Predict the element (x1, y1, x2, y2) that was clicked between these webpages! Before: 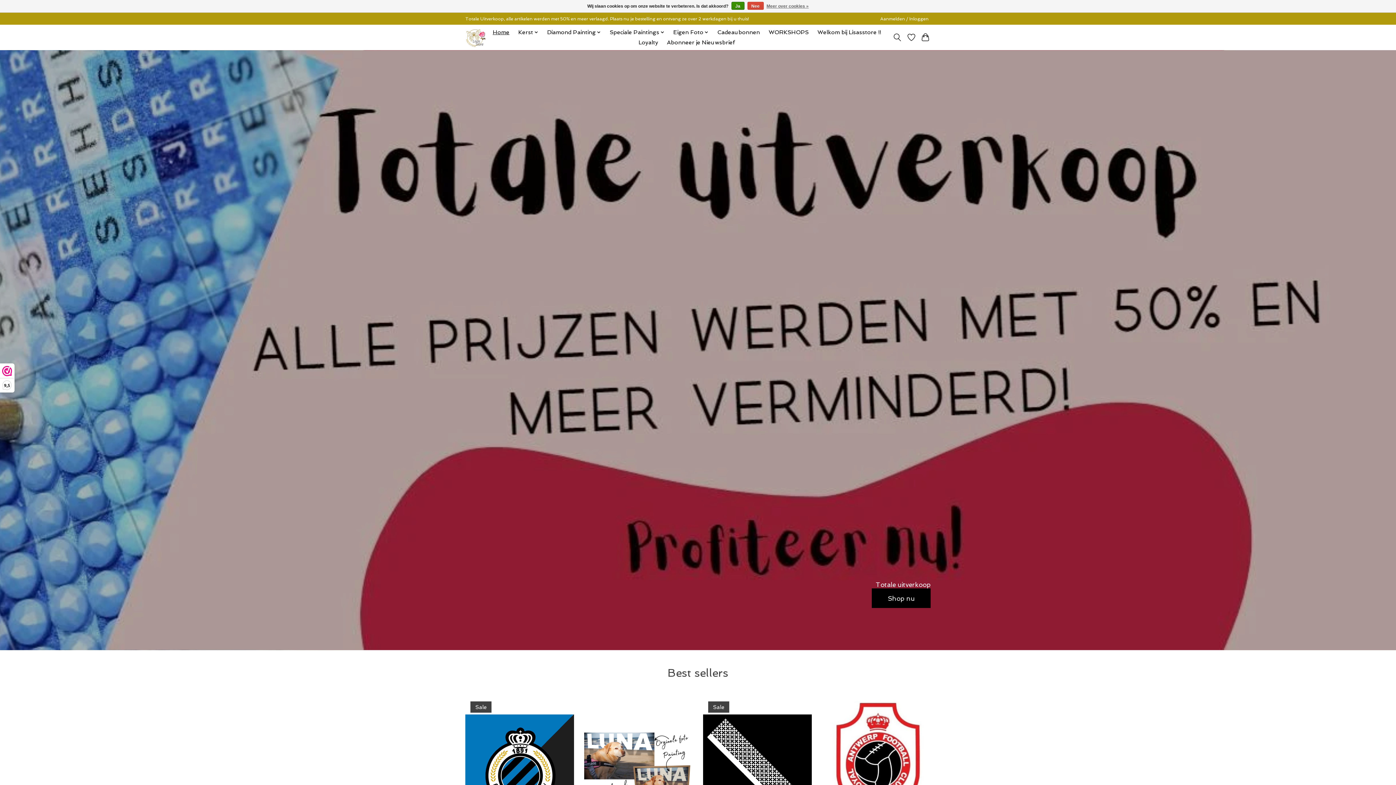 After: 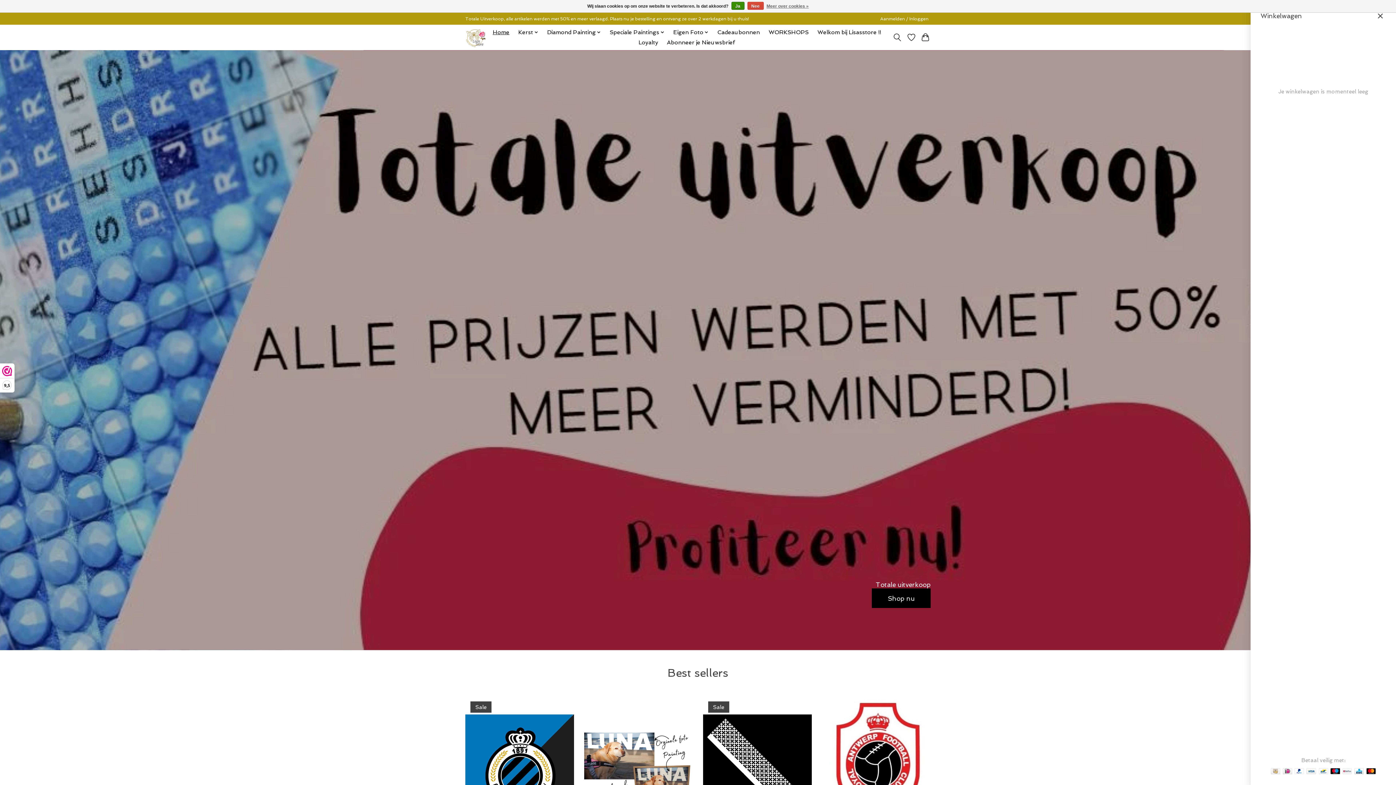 Action: bbox: (920, 30, 930, 43)